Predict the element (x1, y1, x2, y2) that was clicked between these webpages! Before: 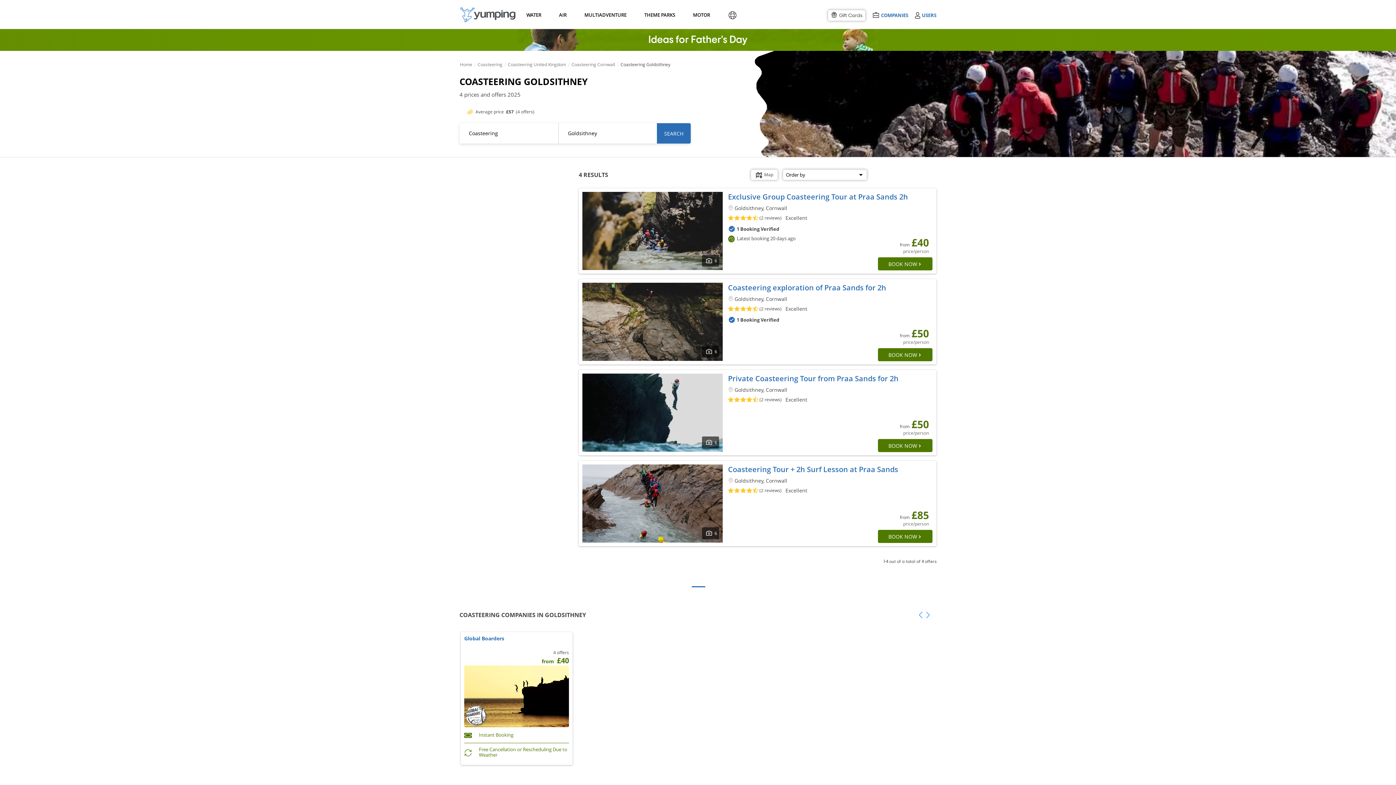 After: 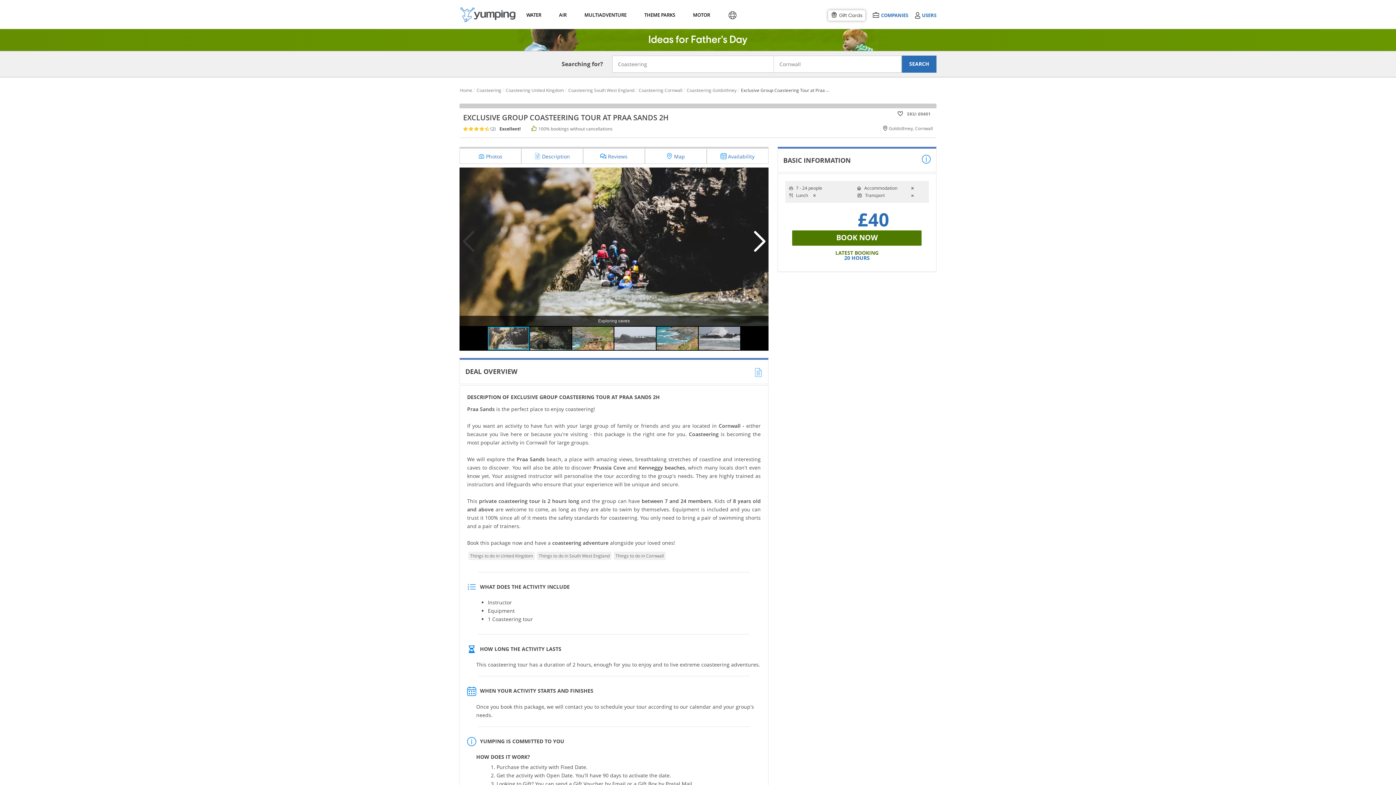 Action: bbox: (878, 257, 932, 269) label: BOOK NOW